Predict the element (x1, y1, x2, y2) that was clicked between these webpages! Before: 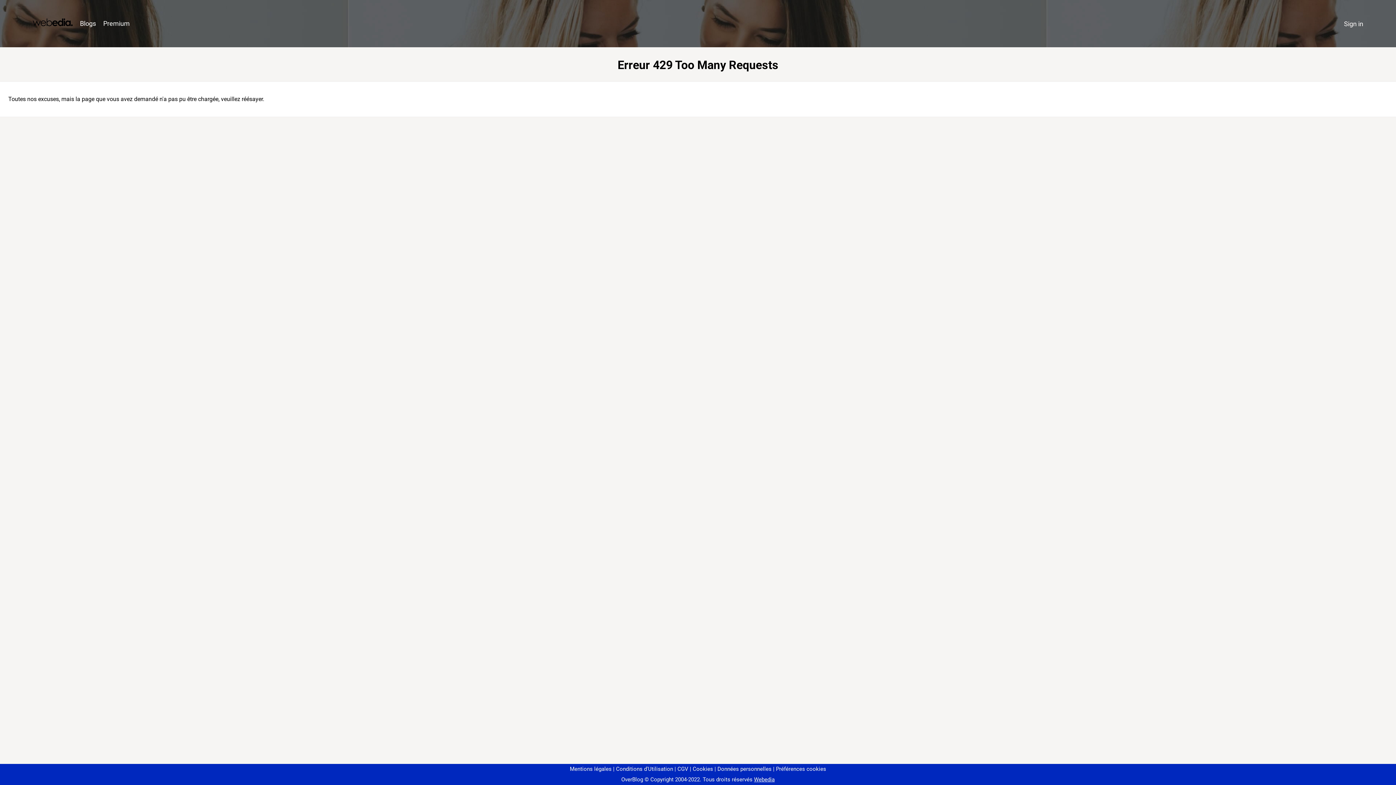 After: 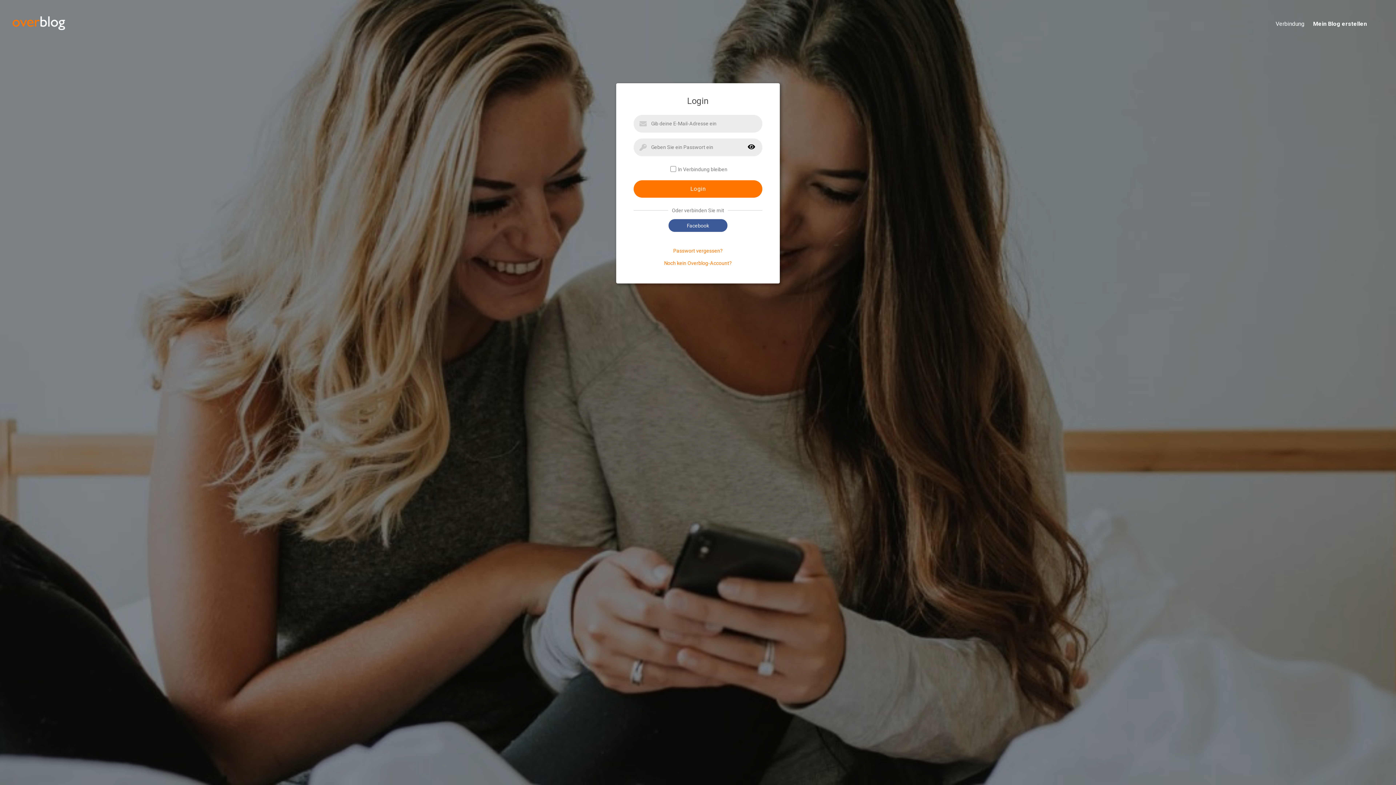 Action: label: Sign in bbox: (1340, 16, 1367, 31)